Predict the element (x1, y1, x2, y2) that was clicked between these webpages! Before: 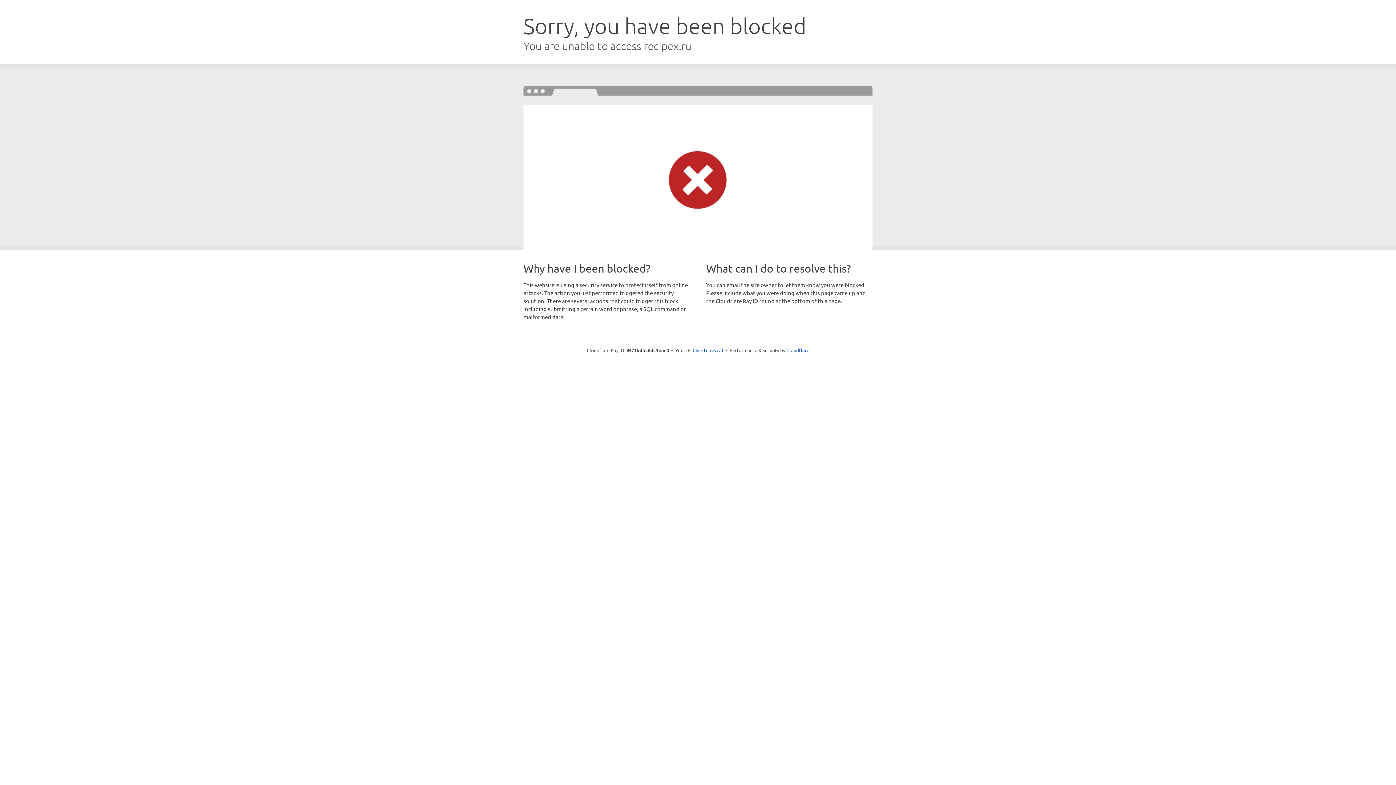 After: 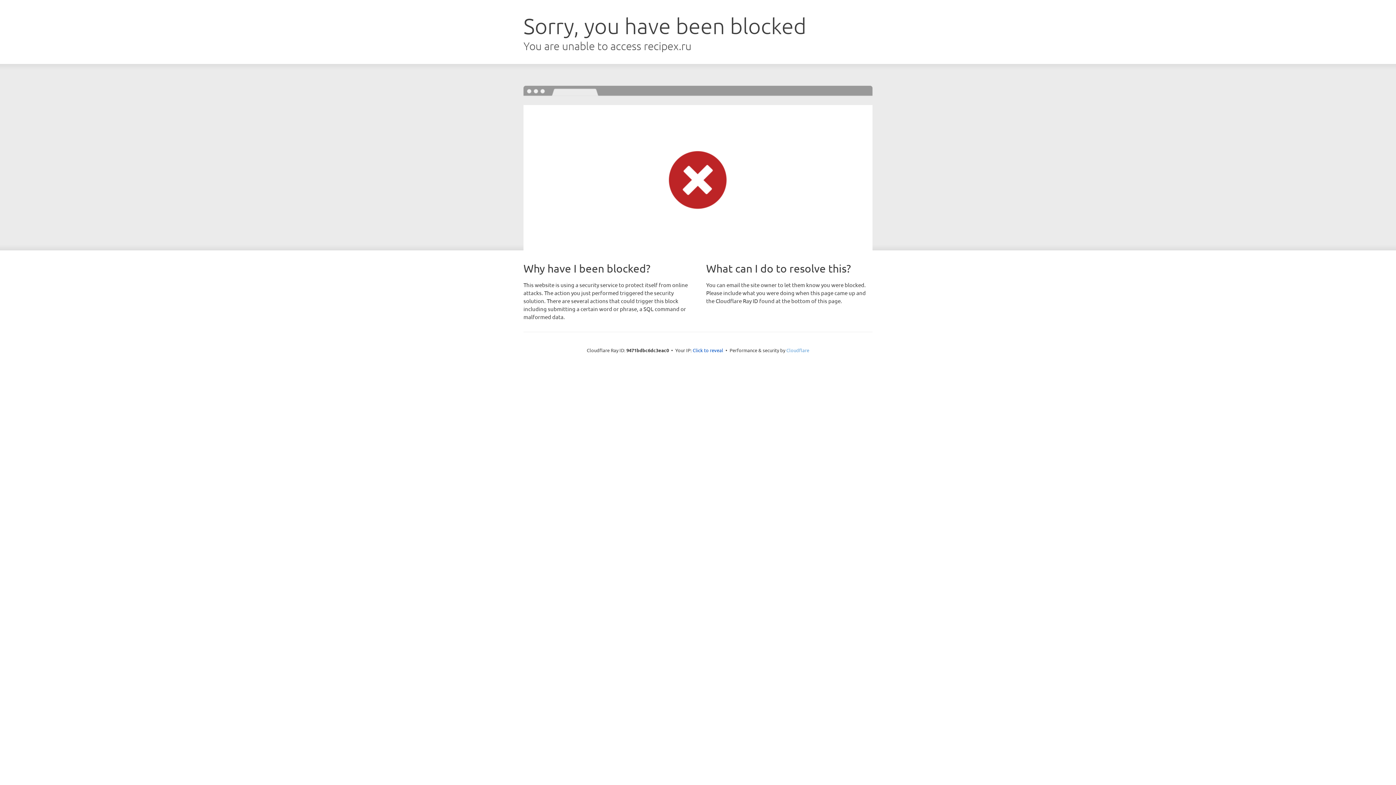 Action: label: Cloudflare bbox: (786, 347, 809, 353)